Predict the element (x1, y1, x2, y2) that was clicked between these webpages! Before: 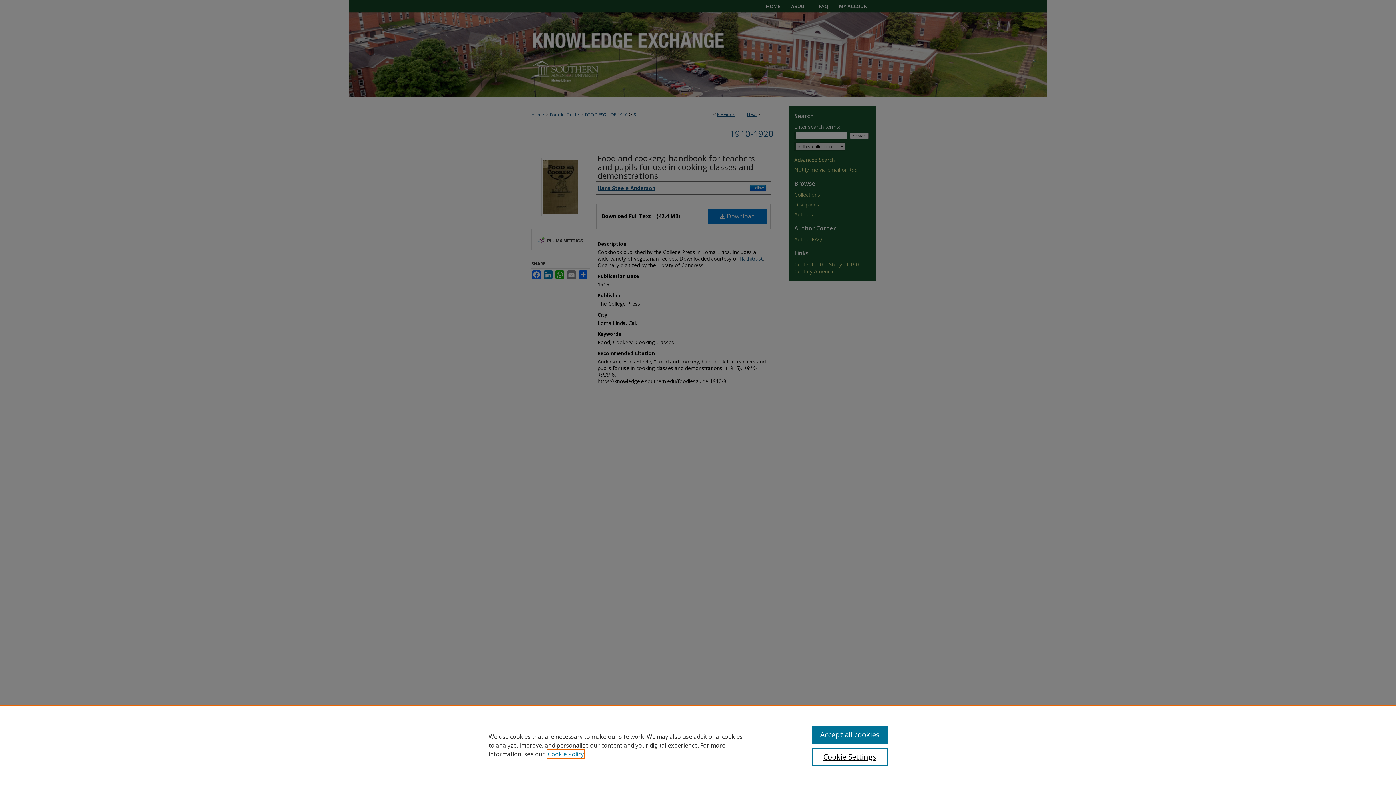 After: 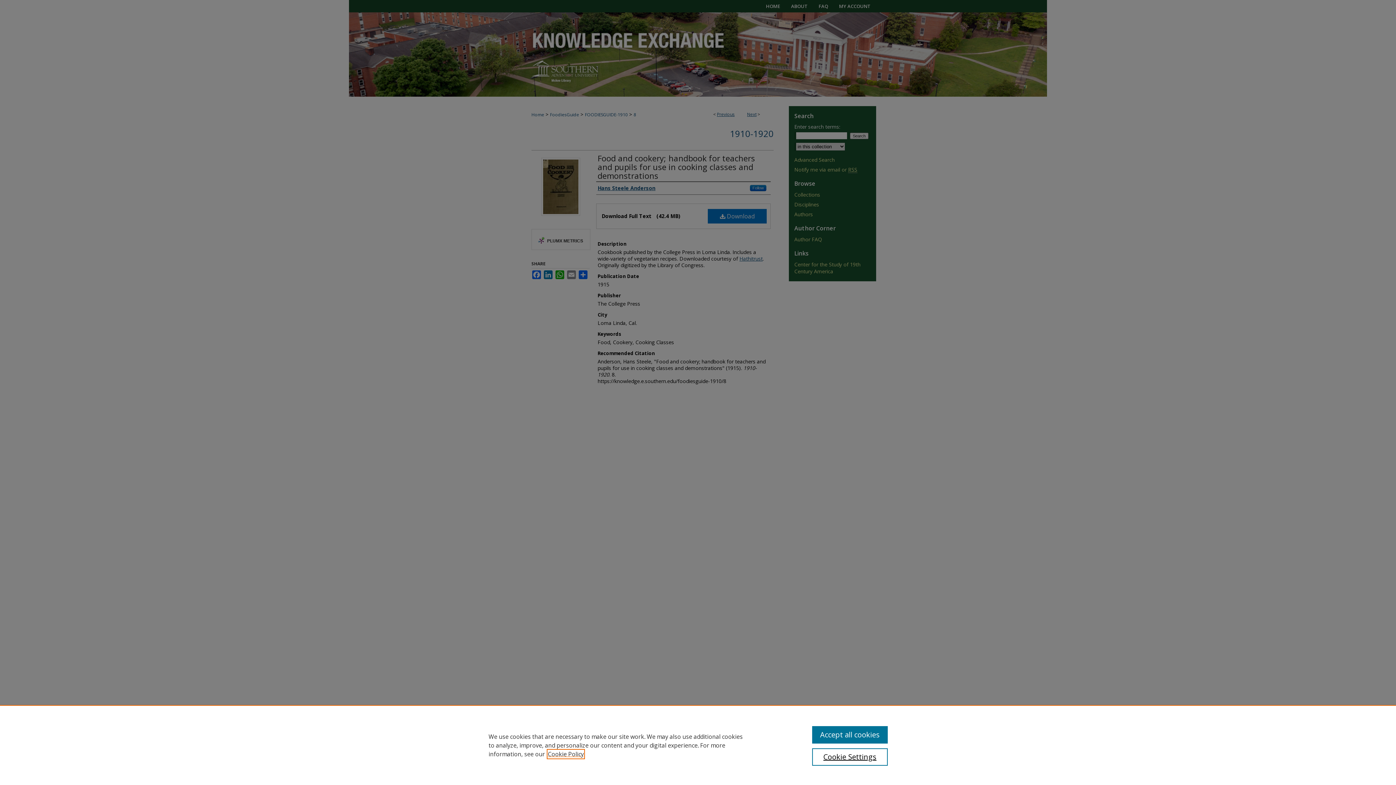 Action: bbox: (548, 750, 584, 758) label: , opens in a new tab